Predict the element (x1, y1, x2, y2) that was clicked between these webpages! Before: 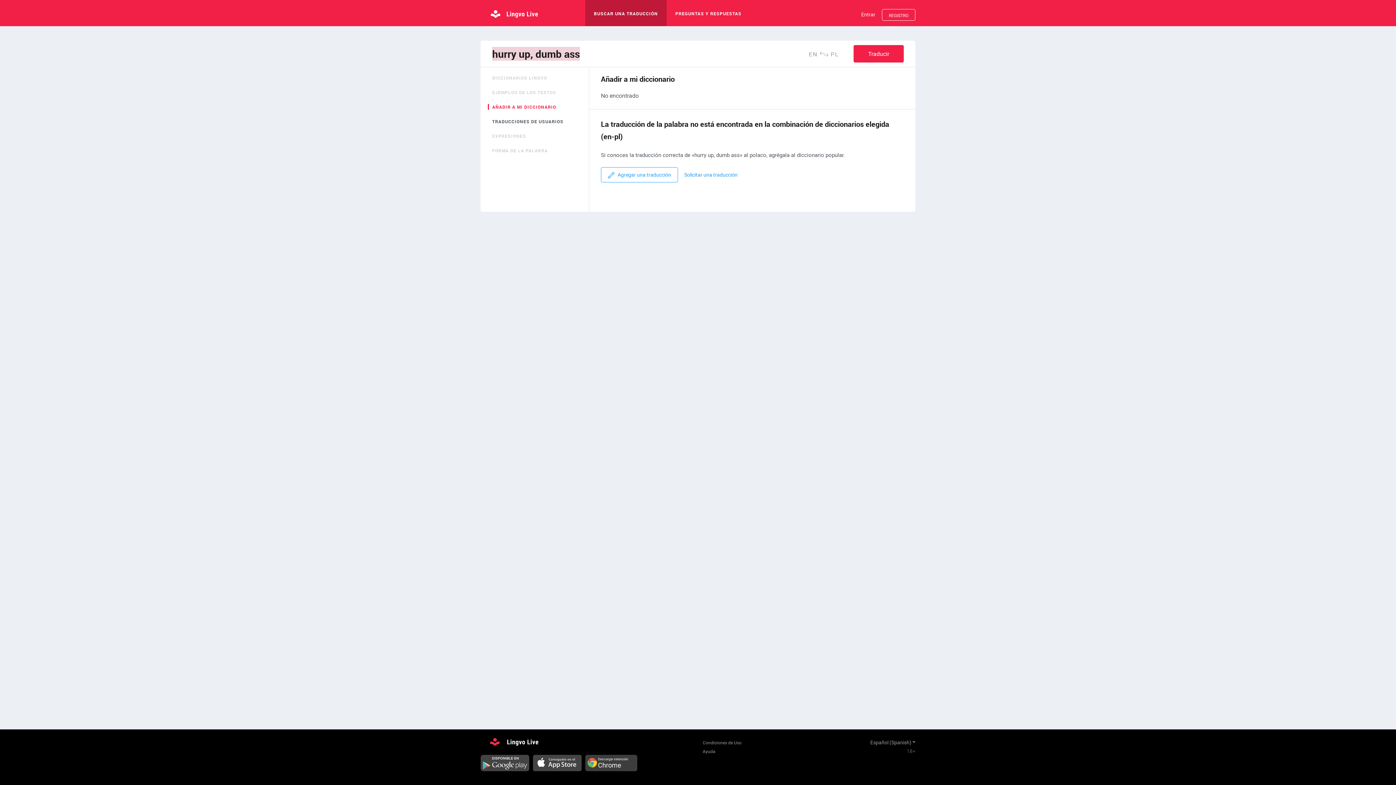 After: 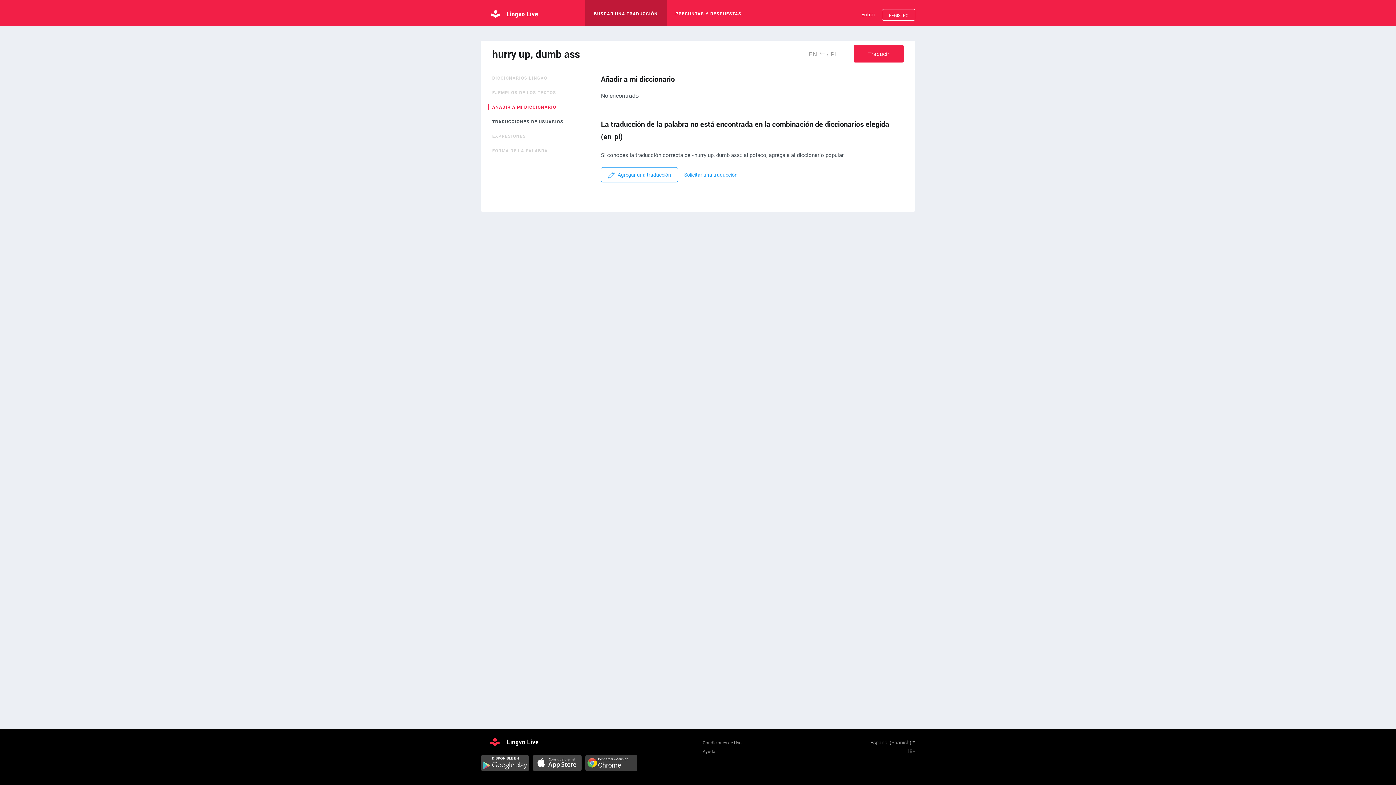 Action: bbox: (492, 147, 548, 153) label: FORMA DE LA PALABRA